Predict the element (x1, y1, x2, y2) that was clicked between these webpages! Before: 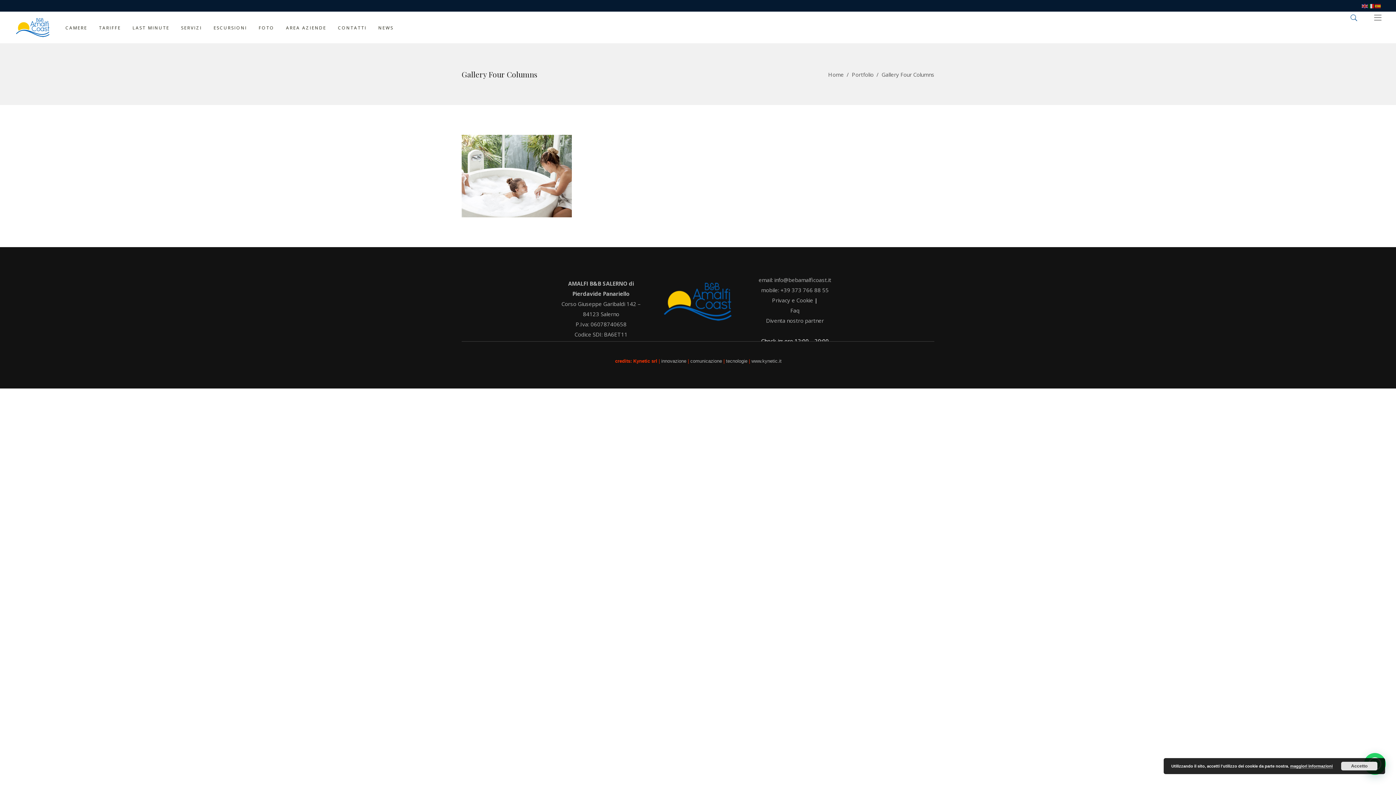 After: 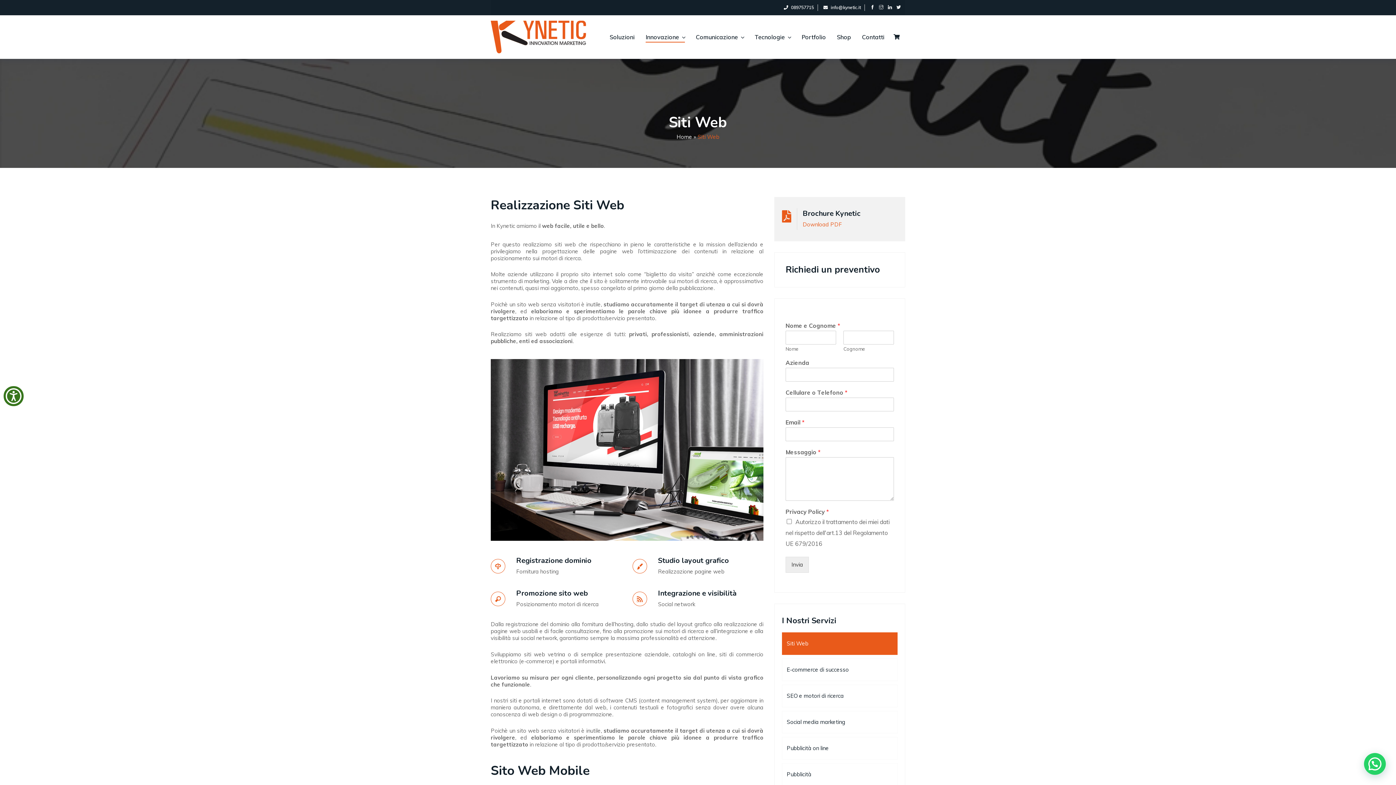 Action: bbox: (661, 358, 688, 364) label: innovazione 